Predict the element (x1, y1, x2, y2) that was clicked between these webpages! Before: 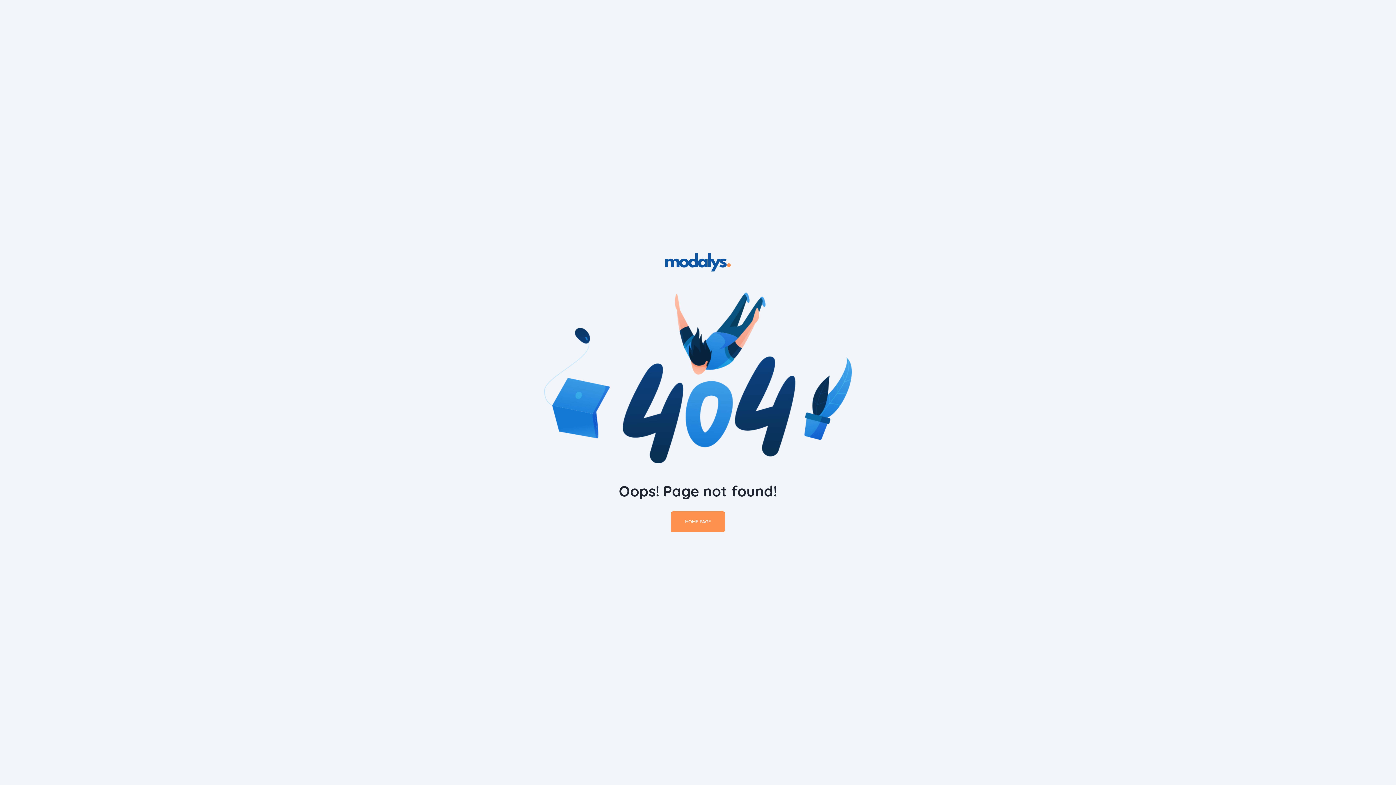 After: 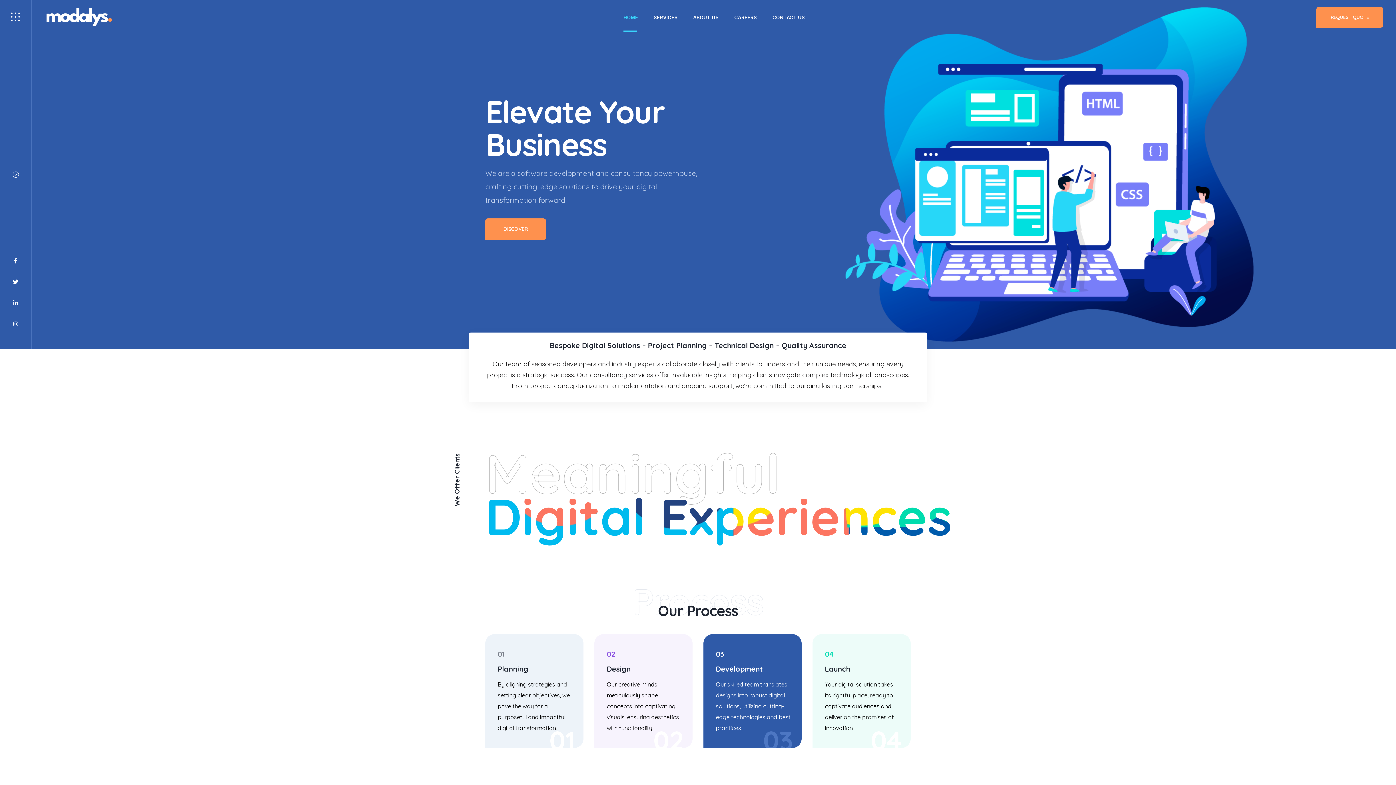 Action: bbox: (665, 253, 730, 271)